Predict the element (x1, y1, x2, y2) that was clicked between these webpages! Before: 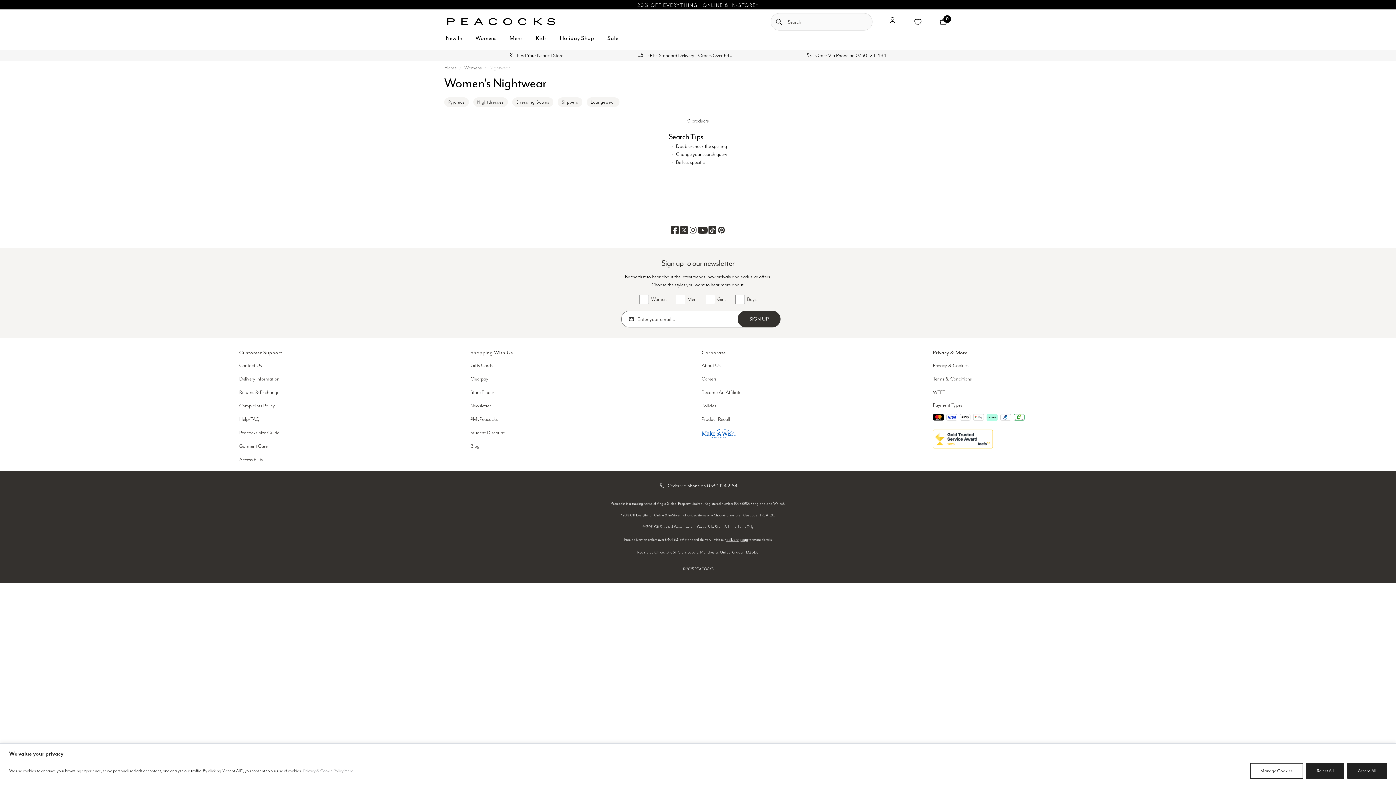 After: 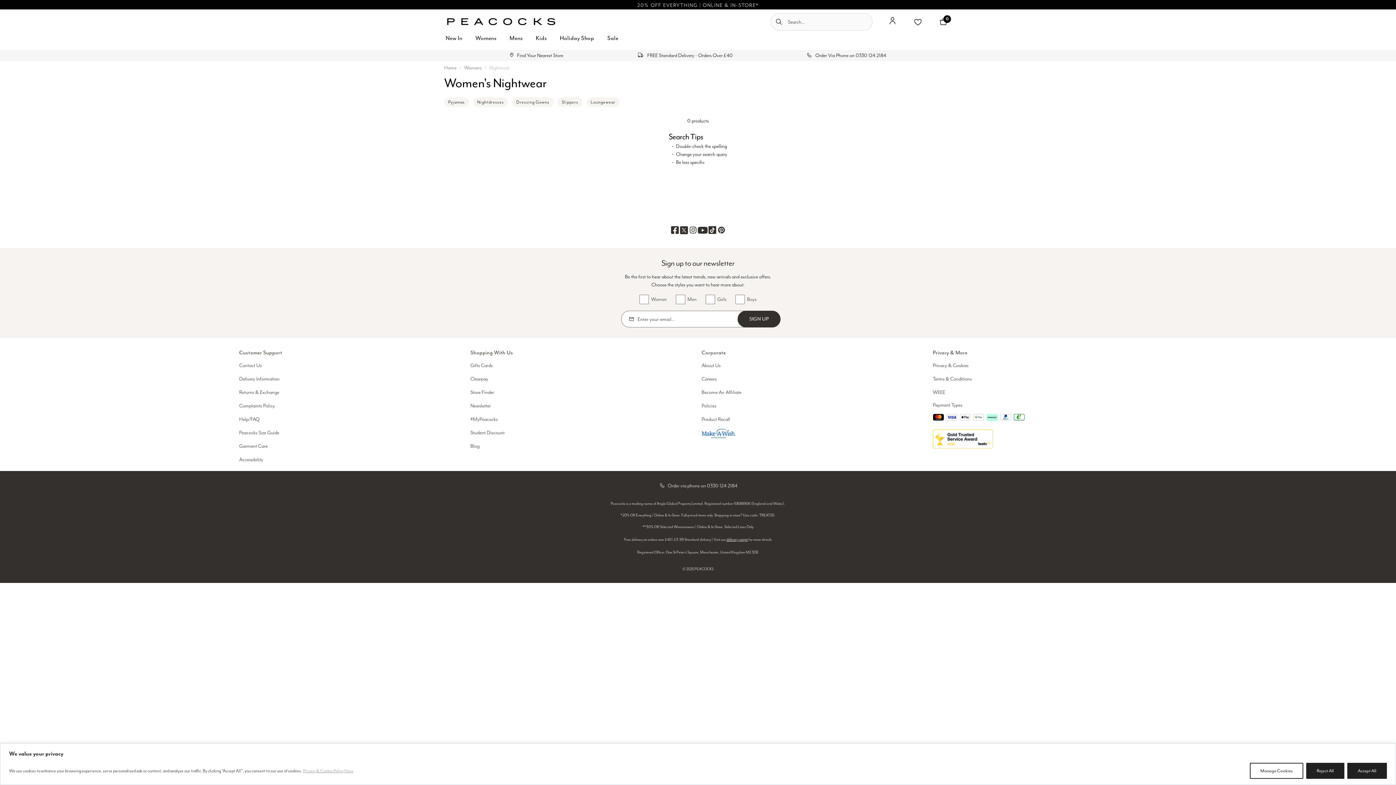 Action: label: Payment Types bbox: (933, 402, 962, 408)